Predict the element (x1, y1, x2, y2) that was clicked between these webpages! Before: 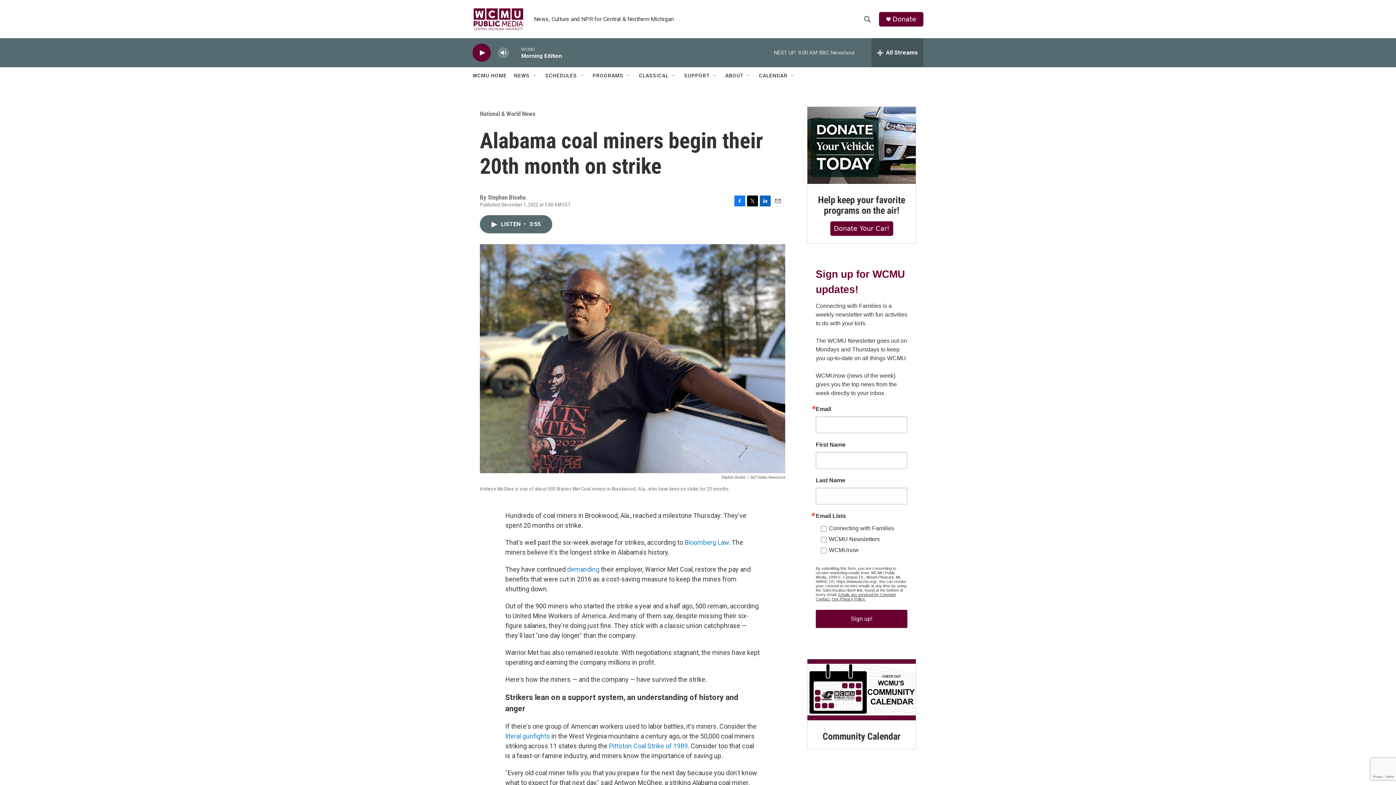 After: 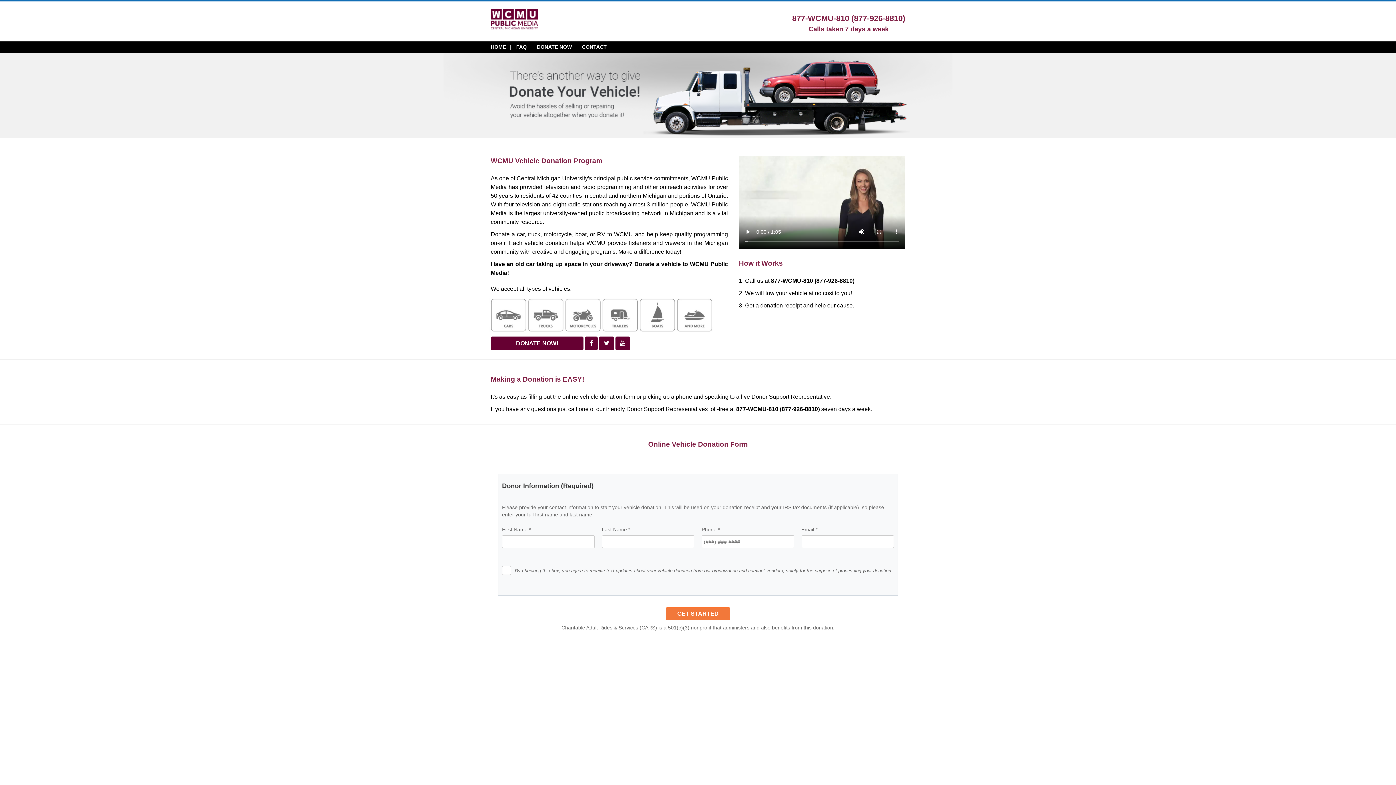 Action: label: Help keep your favorite programs on the air! bbox: (807, 128, 916, 205)